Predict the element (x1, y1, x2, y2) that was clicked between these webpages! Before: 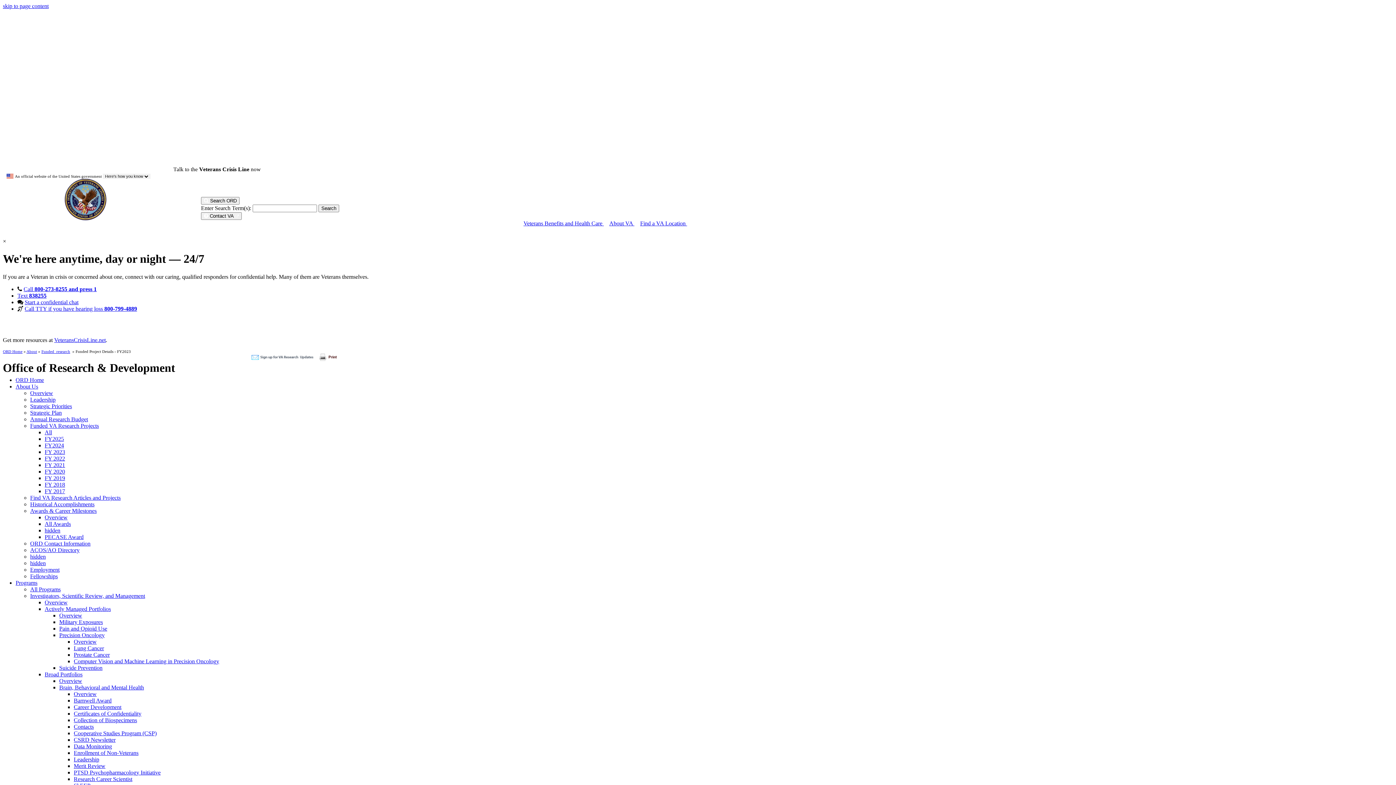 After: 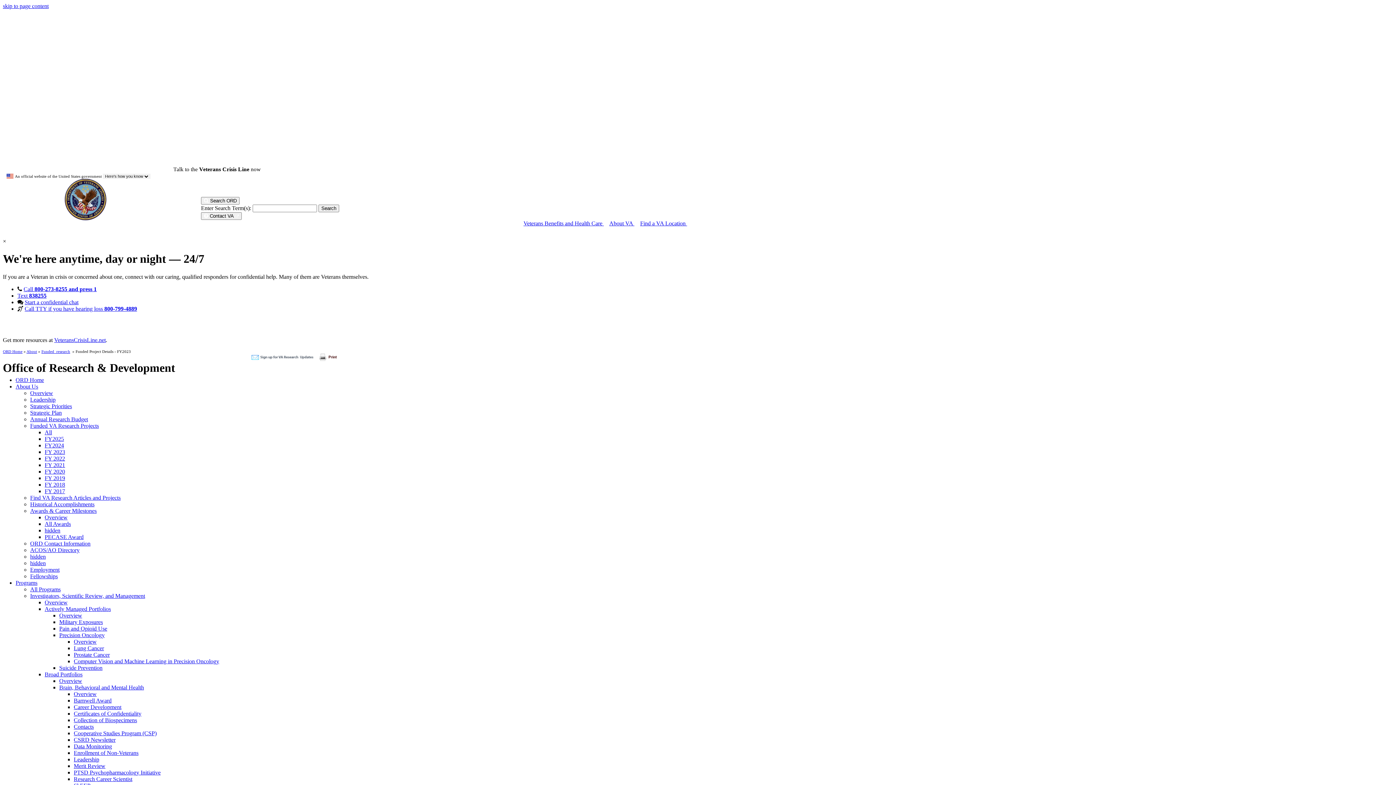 Action: bbox: (24, 305, 137, 311) label: Call TTY if you have hearing loss 800-799-4889